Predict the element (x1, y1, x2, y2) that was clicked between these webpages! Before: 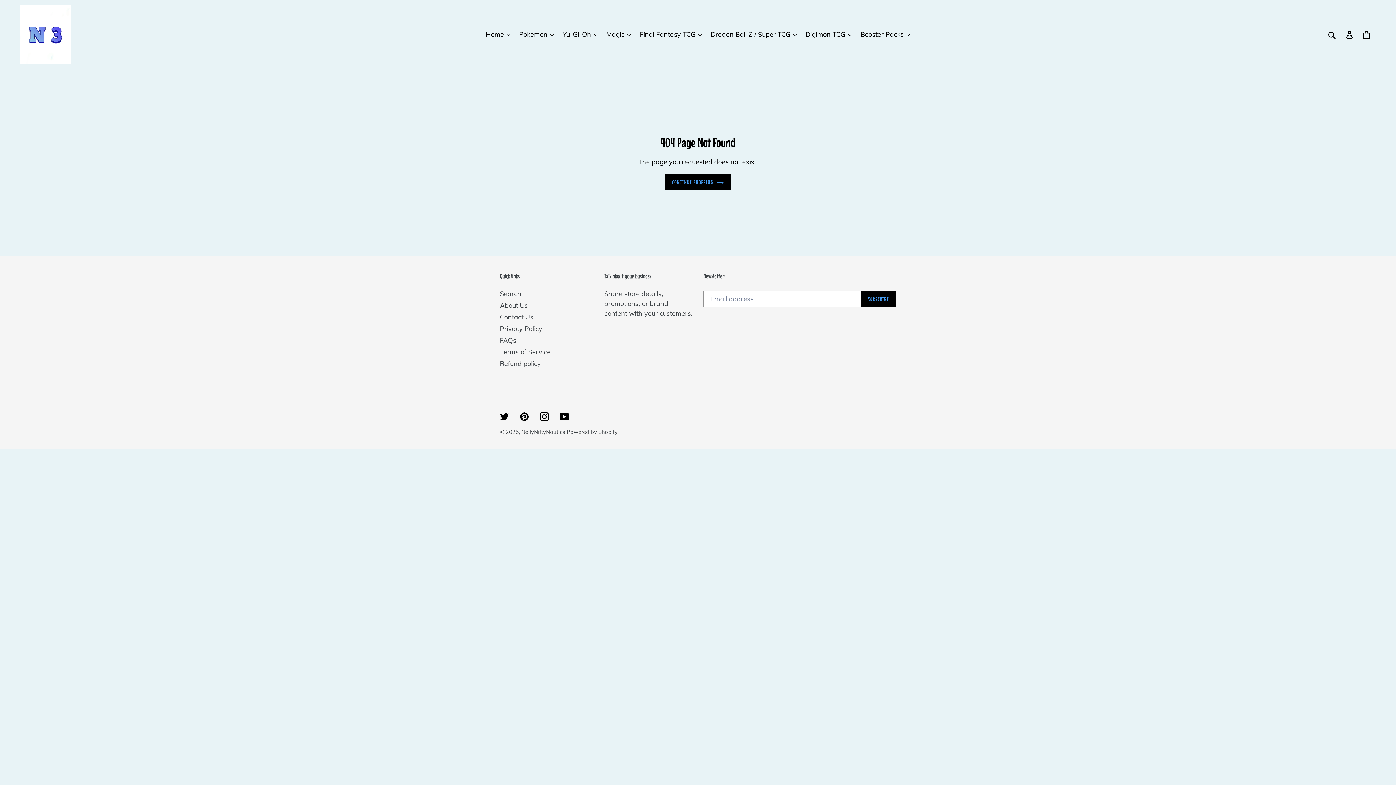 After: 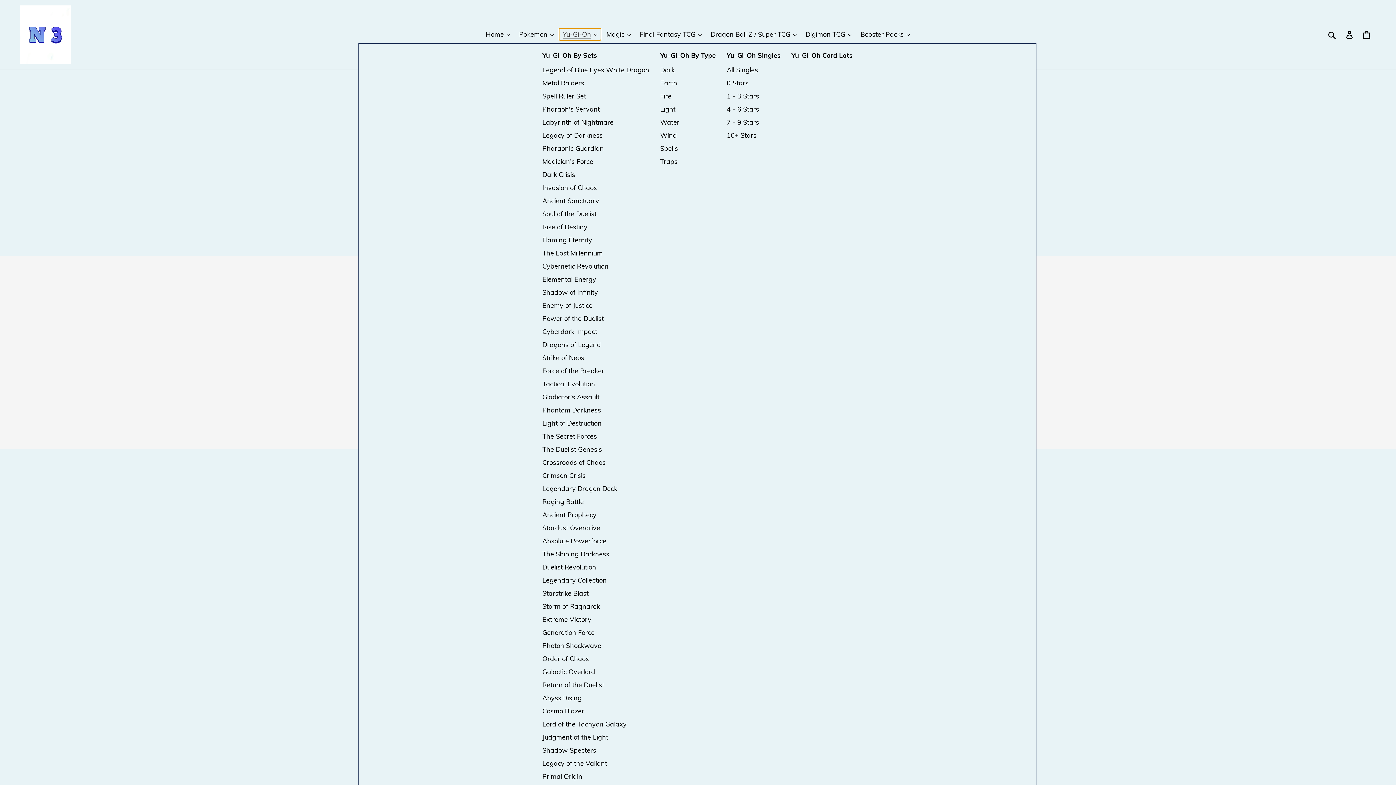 Action: bbox: (559, 28, 601, 40) label: Yu-Gi-Oh